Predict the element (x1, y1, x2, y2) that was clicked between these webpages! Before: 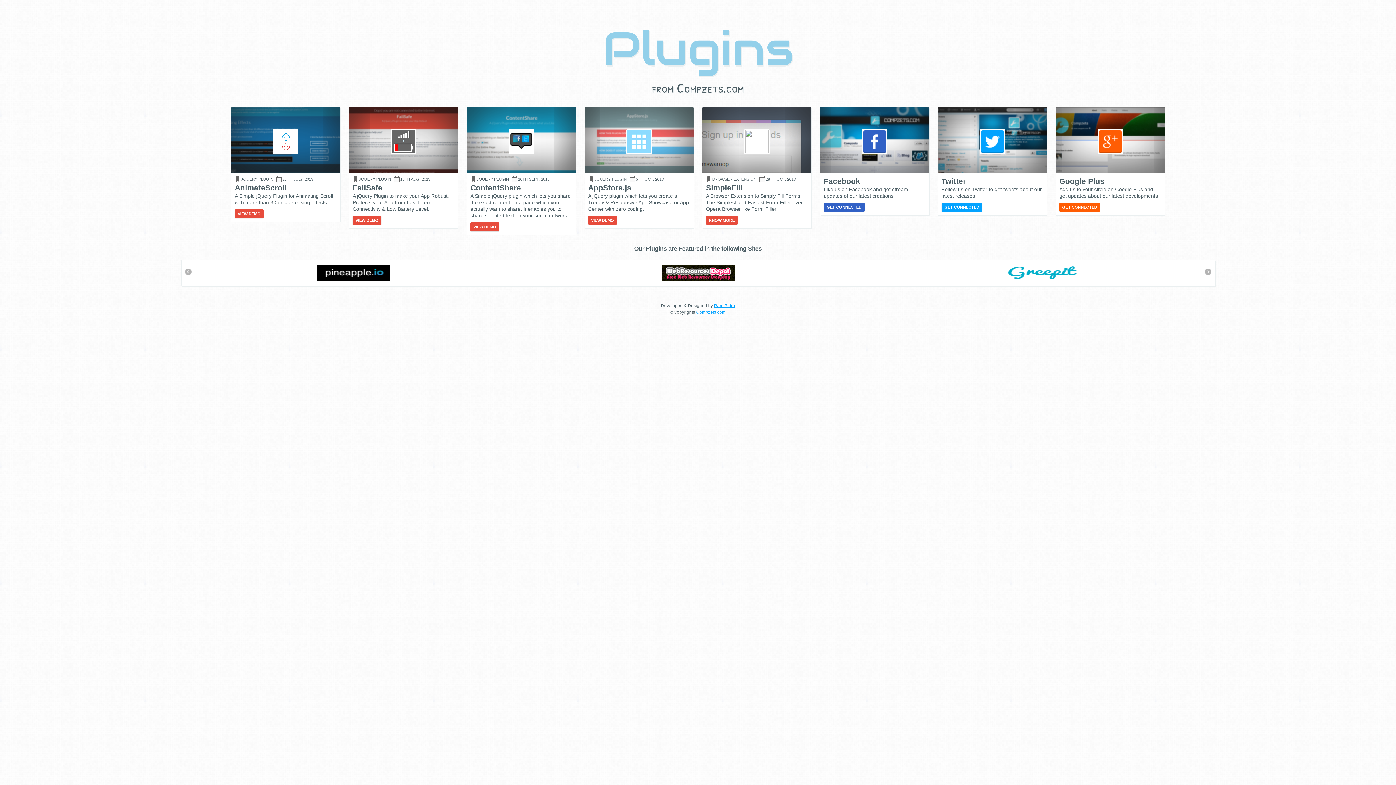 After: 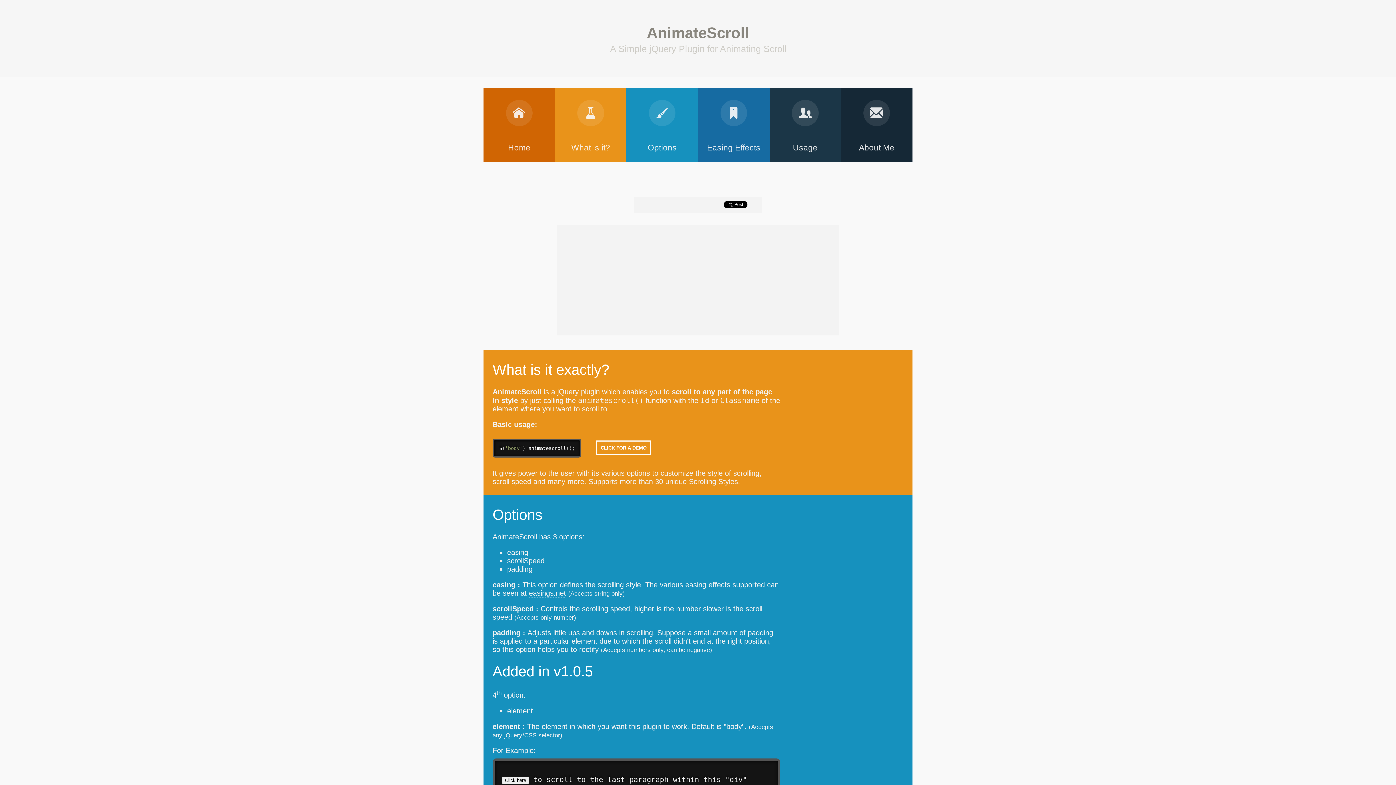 Action: bbox: (273, 149, 298, 155)